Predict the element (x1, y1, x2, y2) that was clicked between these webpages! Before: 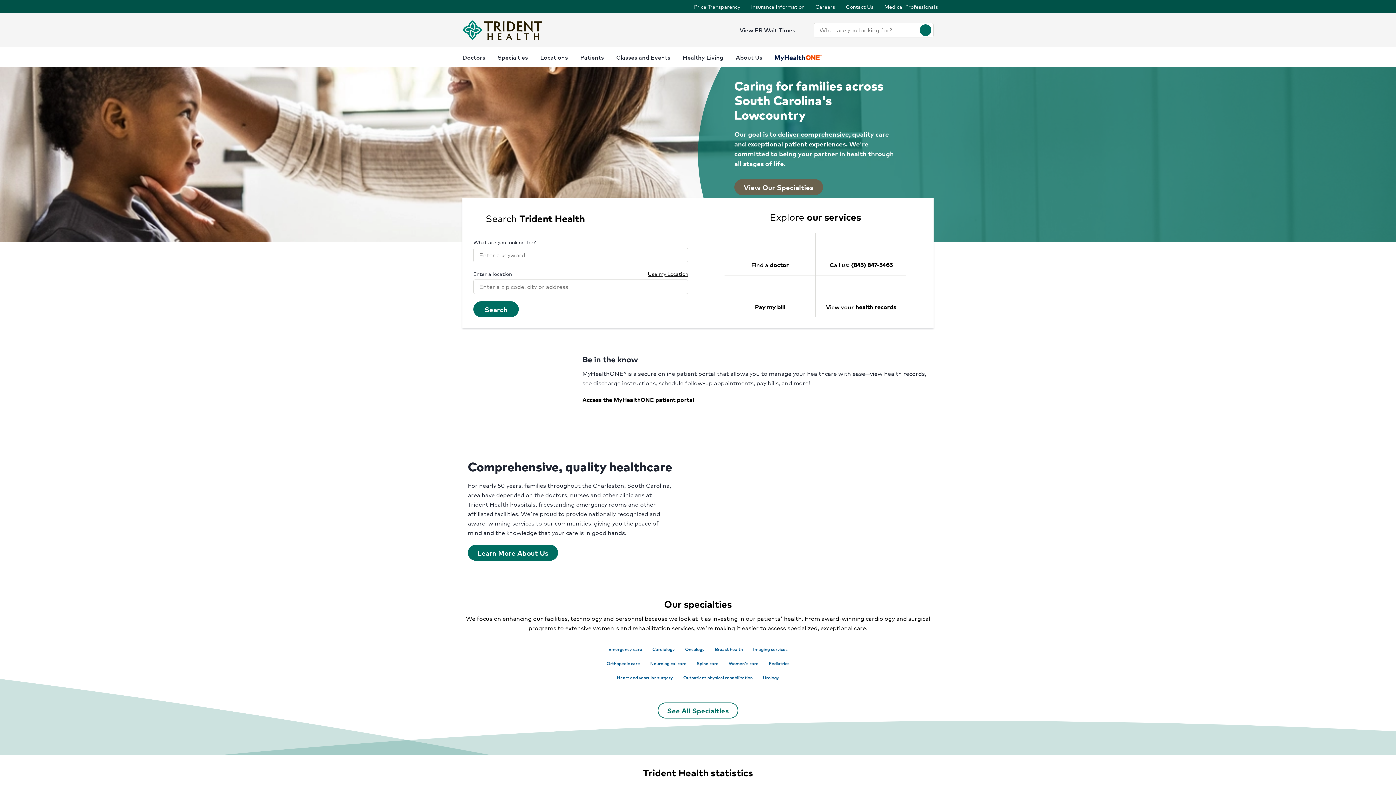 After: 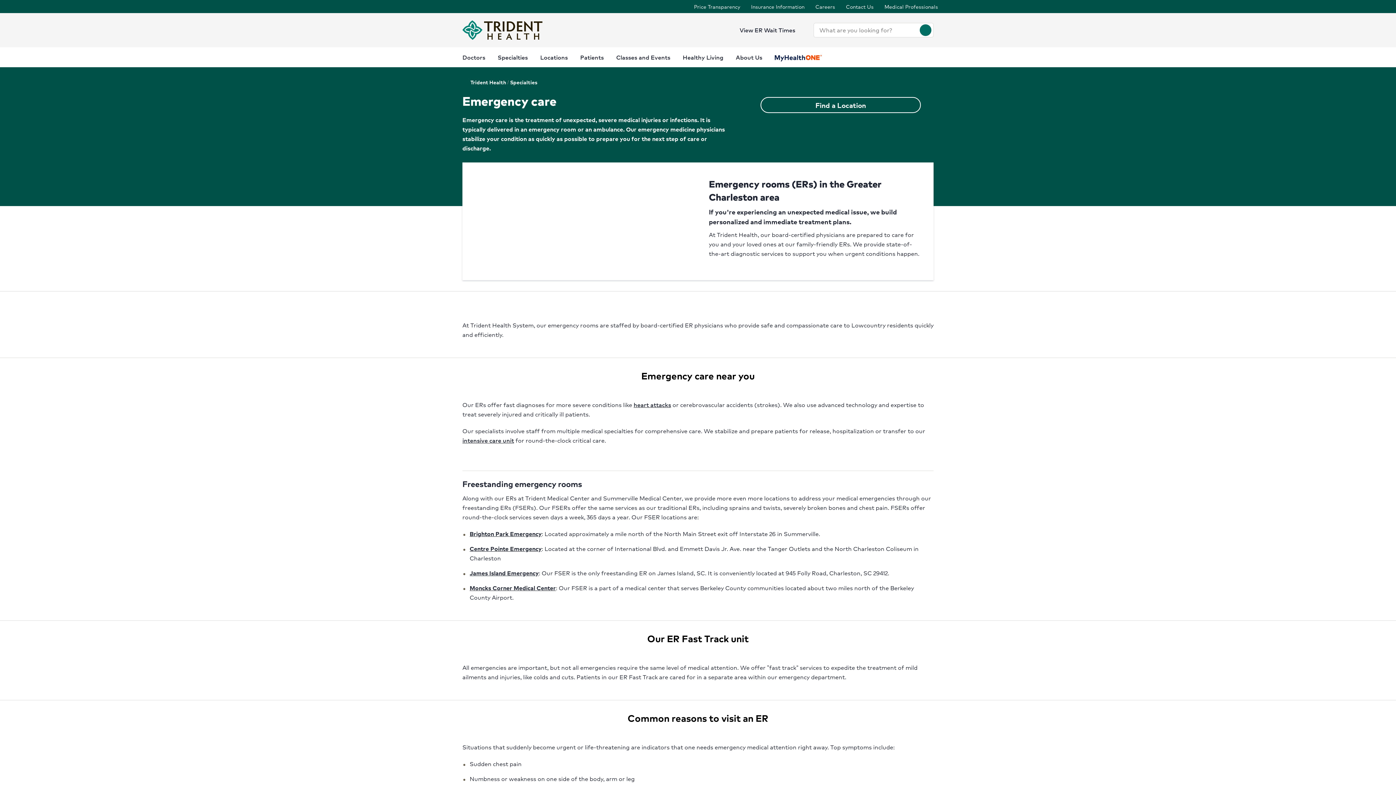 Action: bbox: (605, 644, 645, 654) label: Emergency care